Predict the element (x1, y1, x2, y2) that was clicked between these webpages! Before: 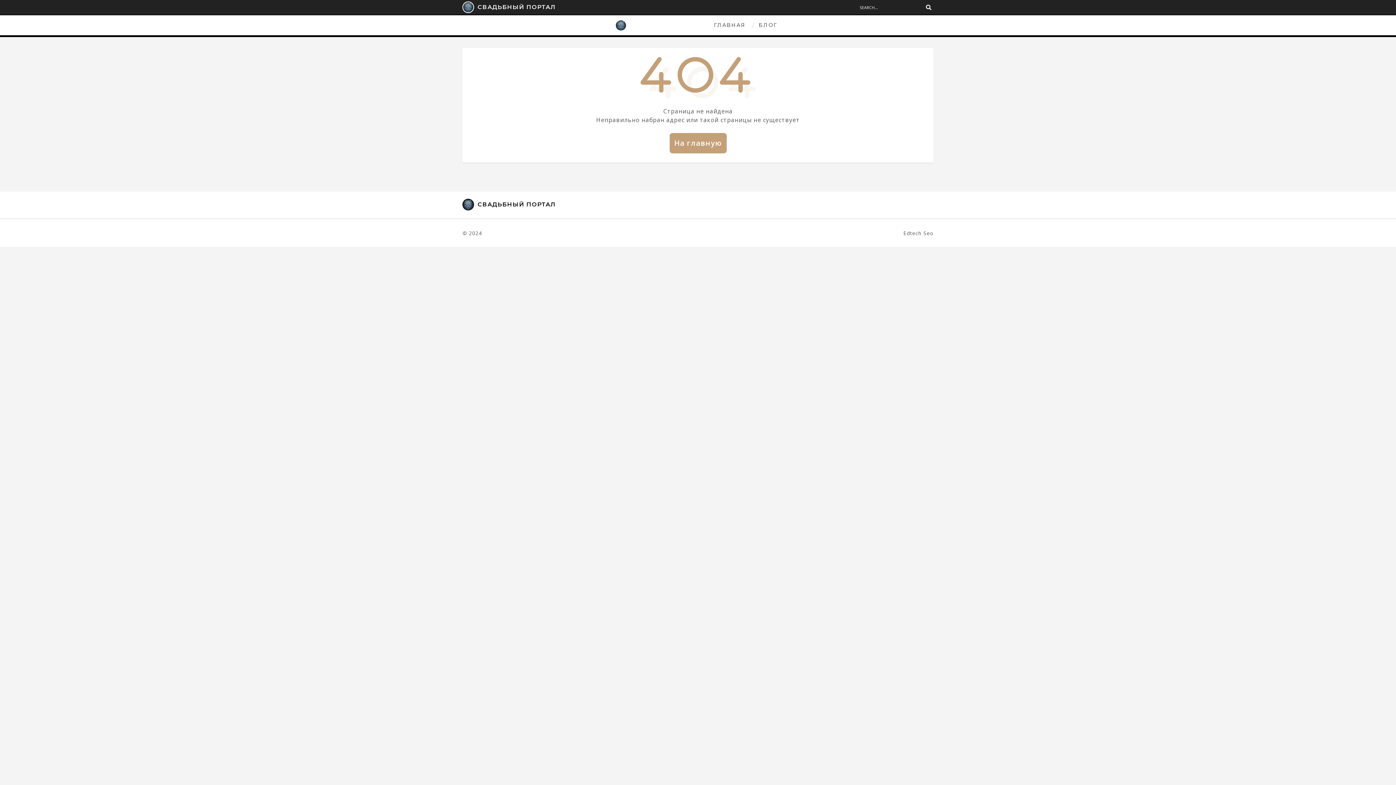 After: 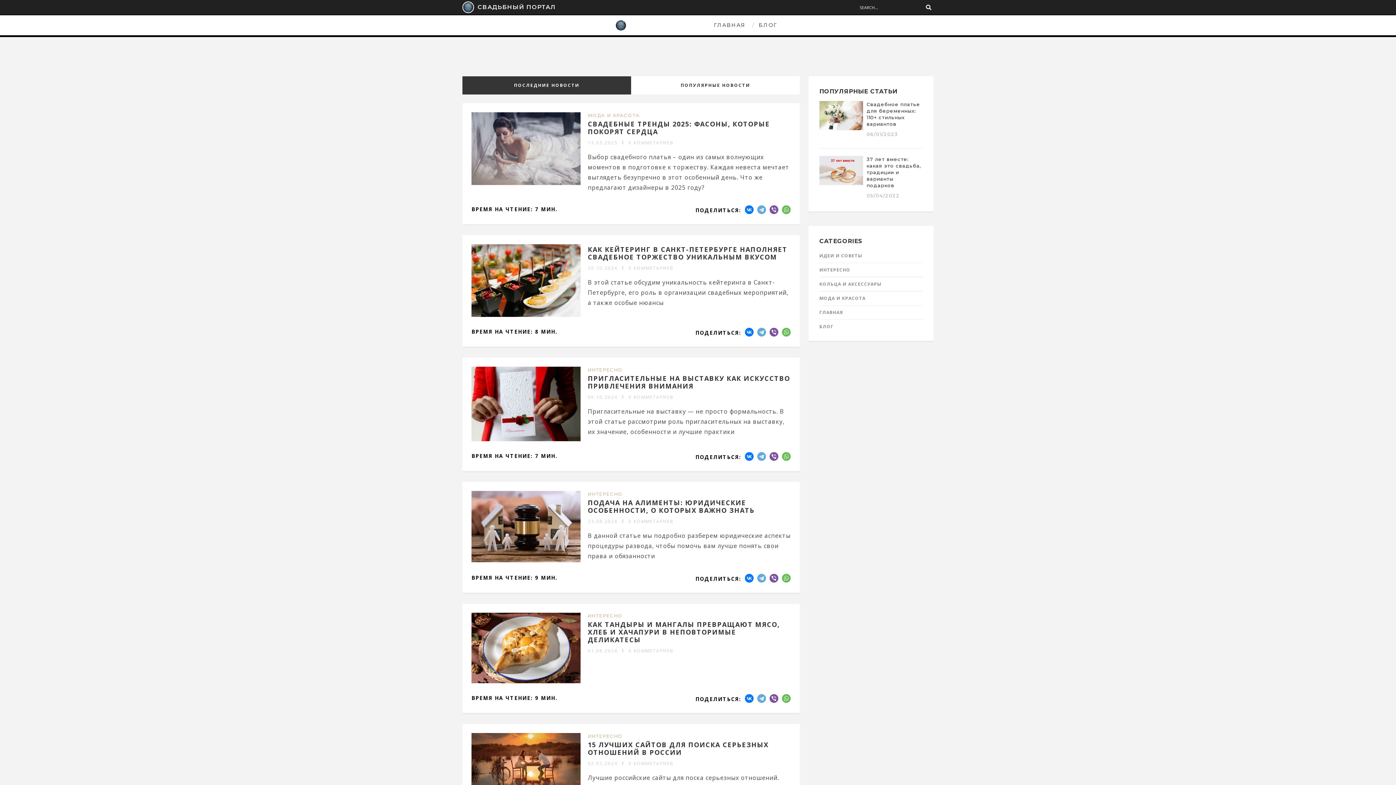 Action: bbox: (615, 19, 708, 31) label: СВАДЬБНЫЙ ПОРТАЛ